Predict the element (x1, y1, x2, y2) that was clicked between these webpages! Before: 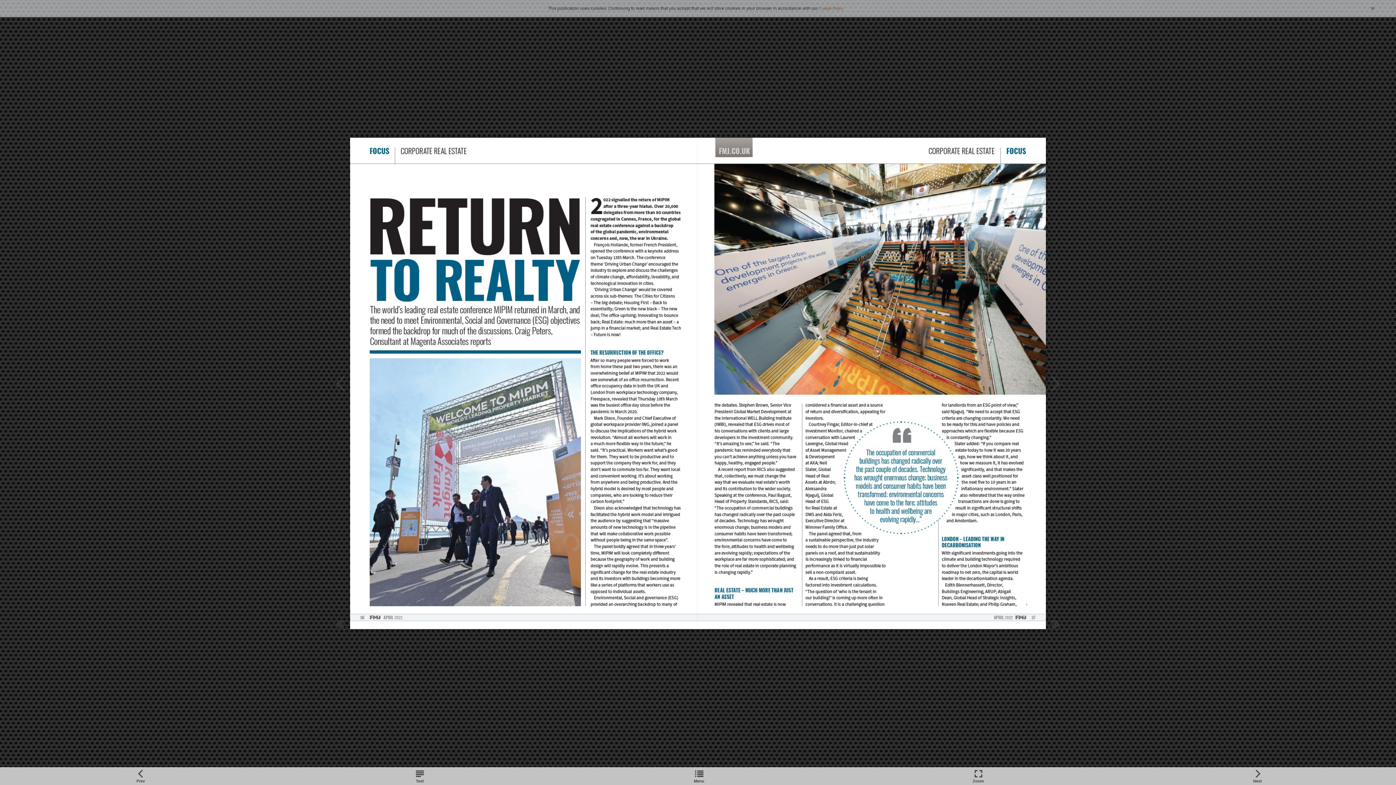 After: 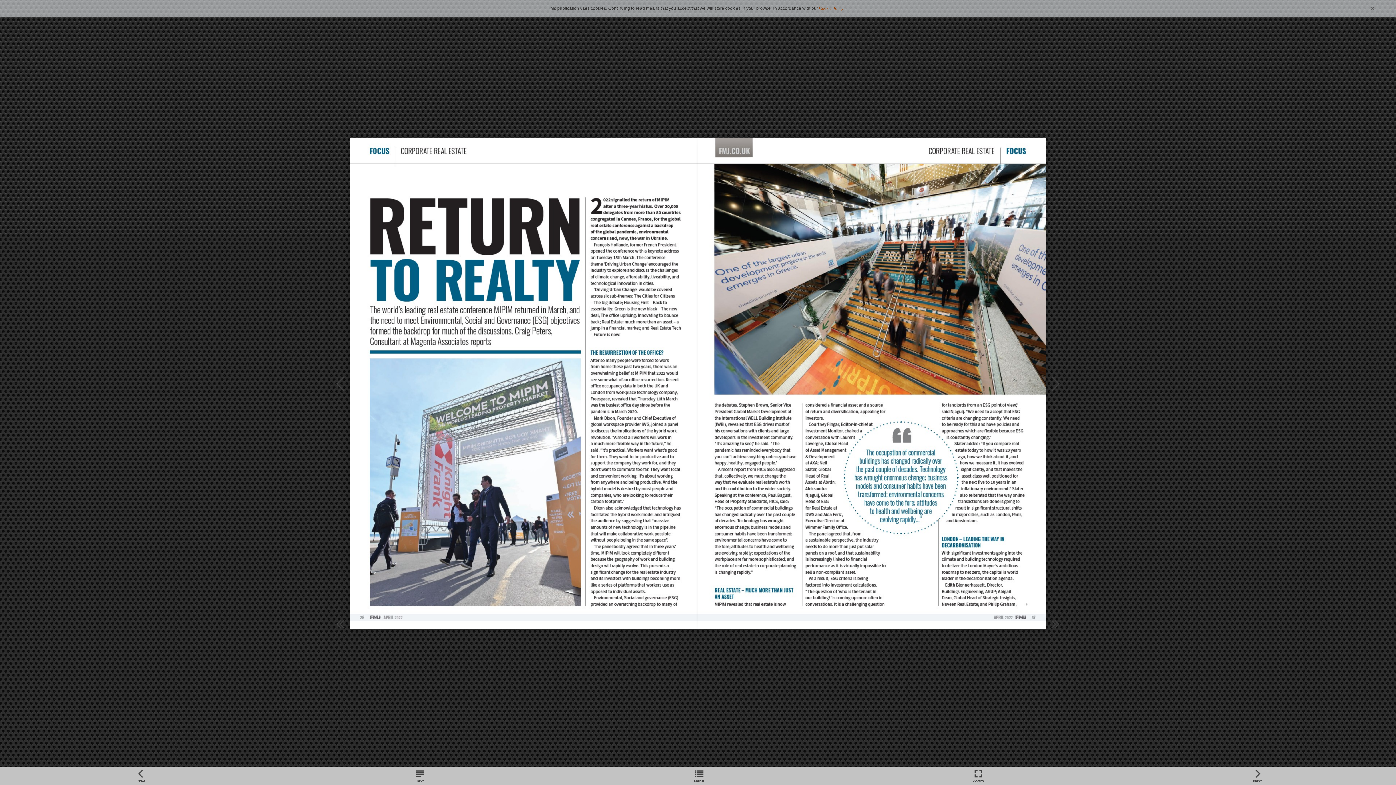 Action: label: Cookie Policy bbox: (819, 5, 843, 10)